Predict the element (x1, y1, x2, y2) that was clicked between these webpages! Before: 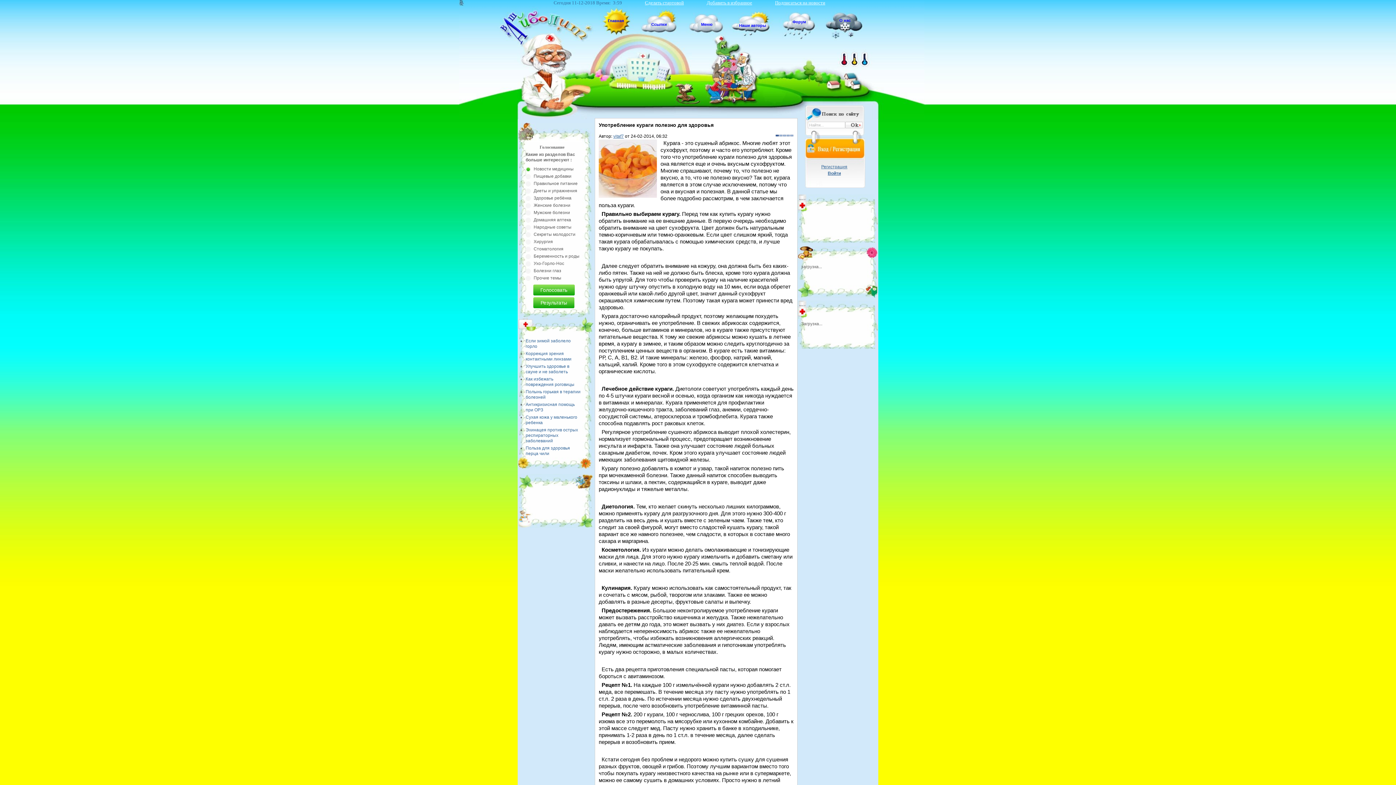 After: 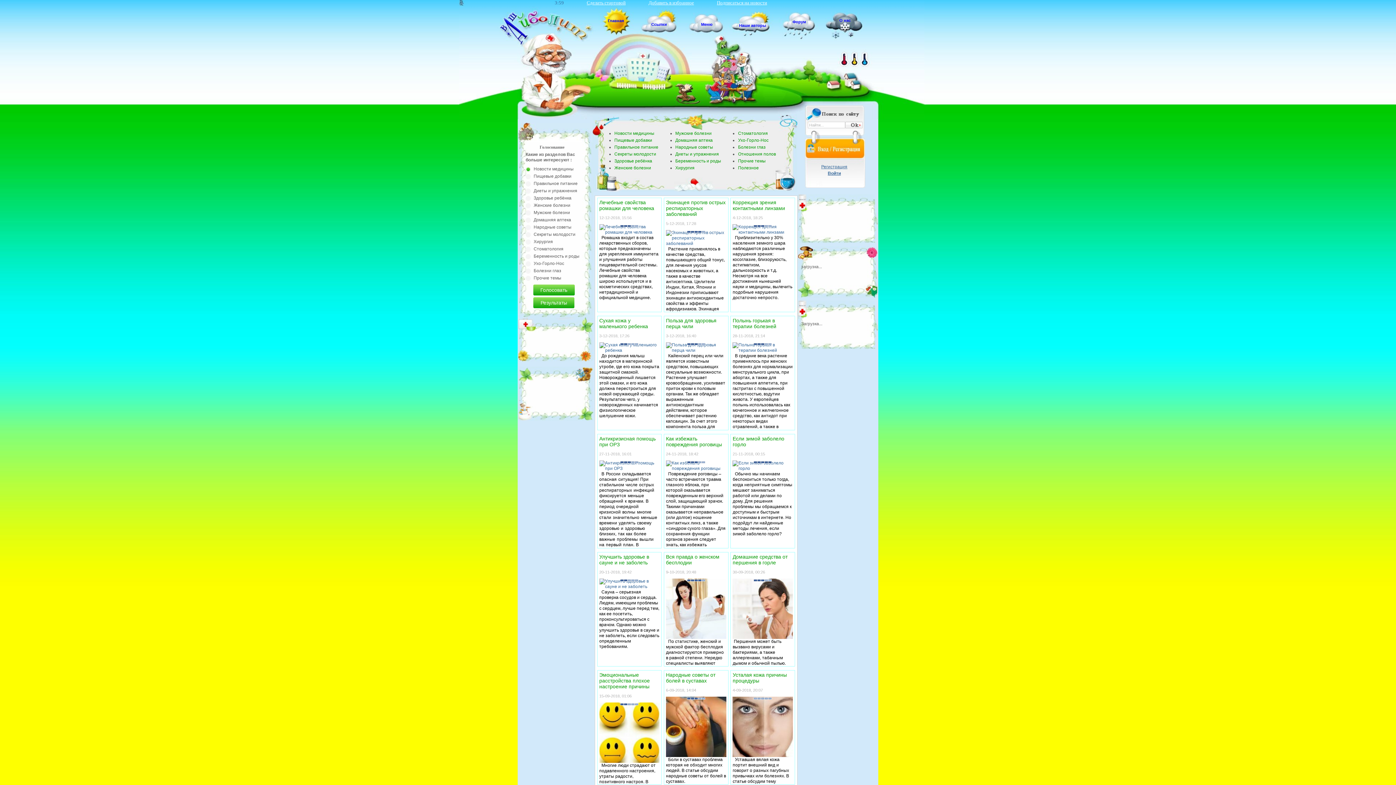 Action: label: 4 bbox: (786, 134, 790, 136)